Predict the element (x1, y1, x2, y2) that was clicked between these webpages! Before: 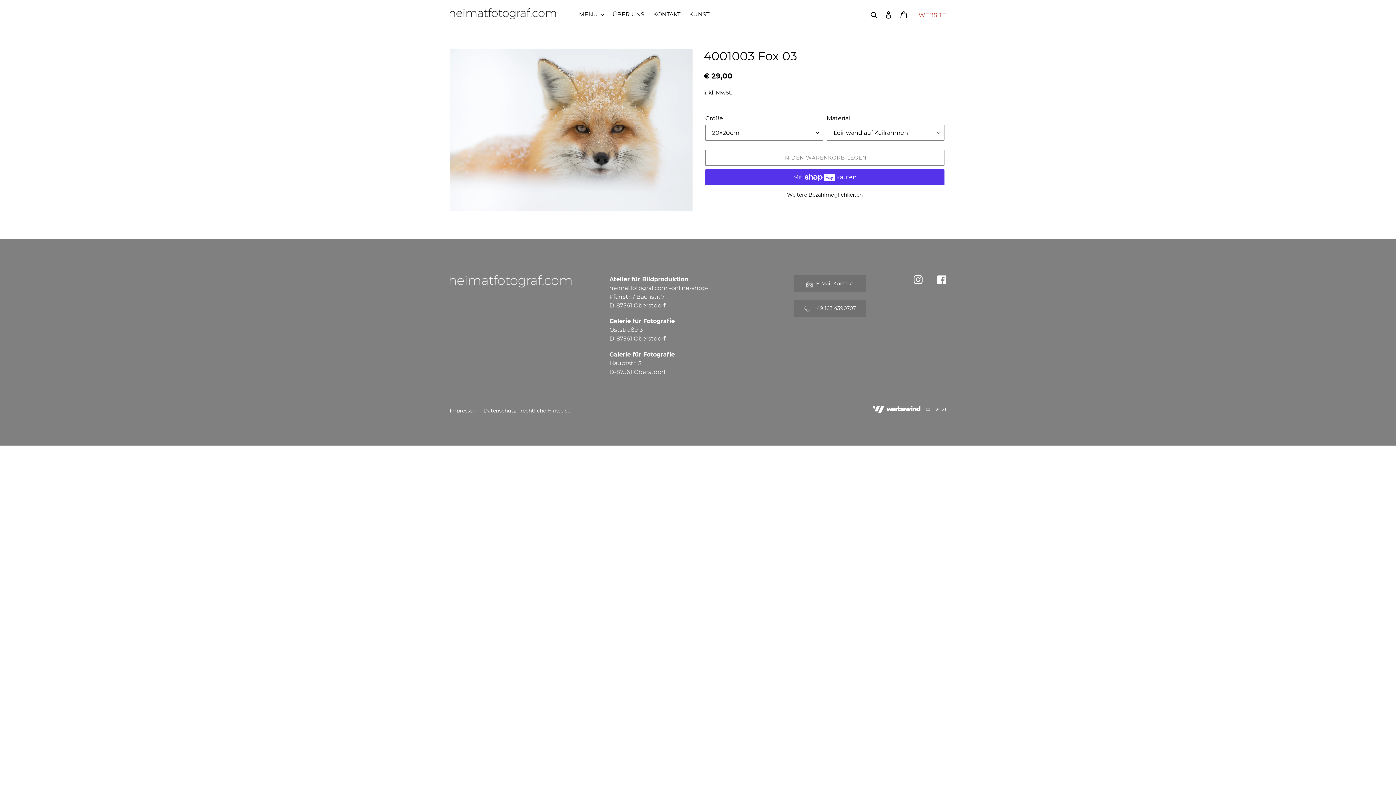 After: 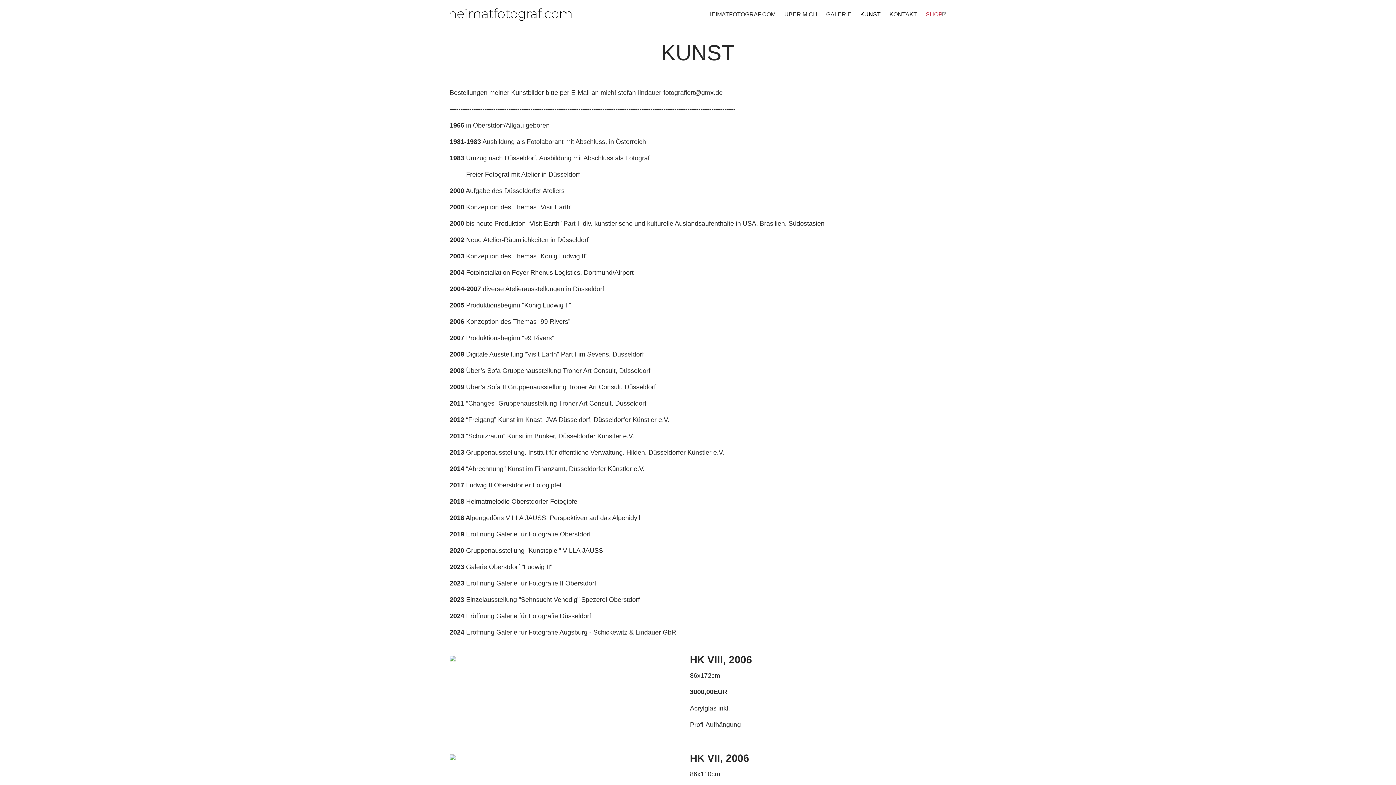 Action: label: KUNST bbox: (685, 9, 713, 20)